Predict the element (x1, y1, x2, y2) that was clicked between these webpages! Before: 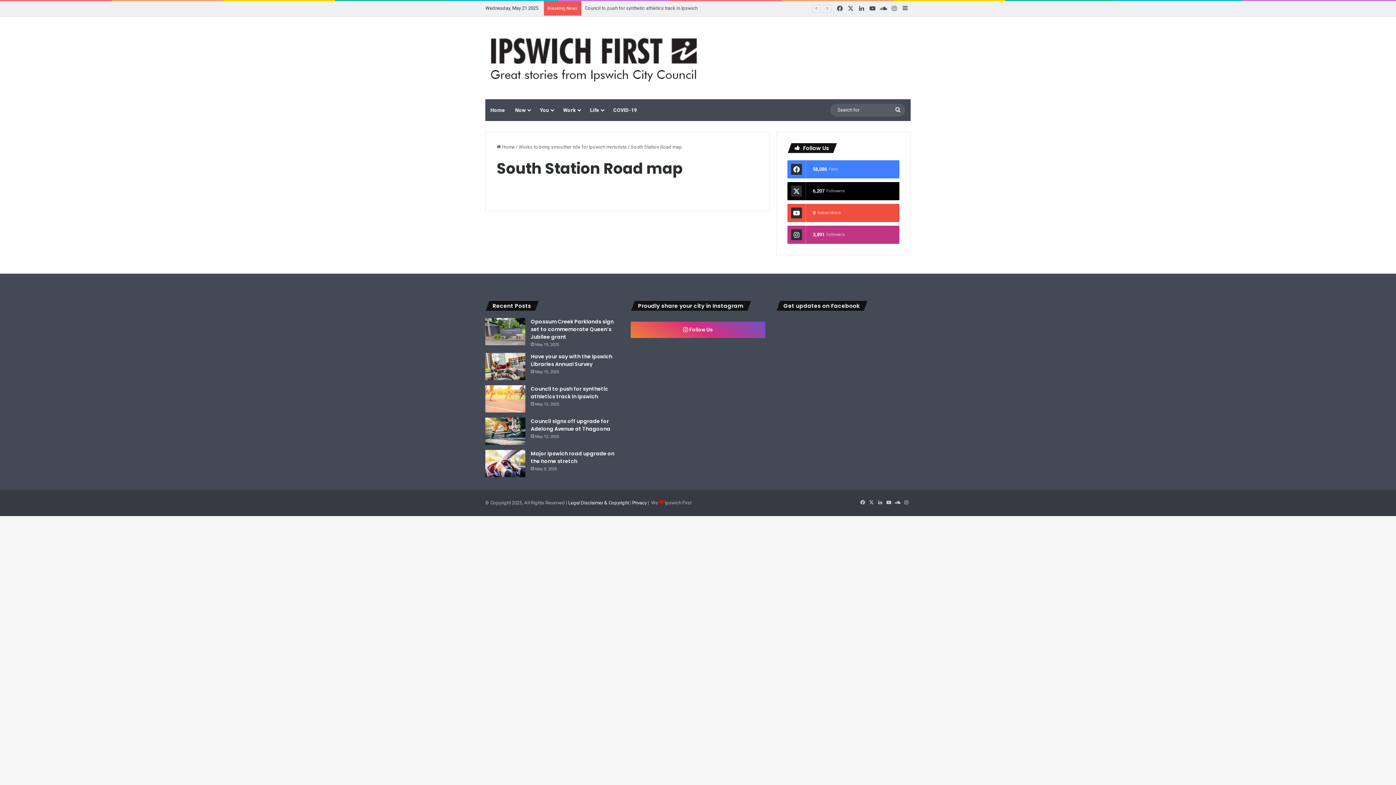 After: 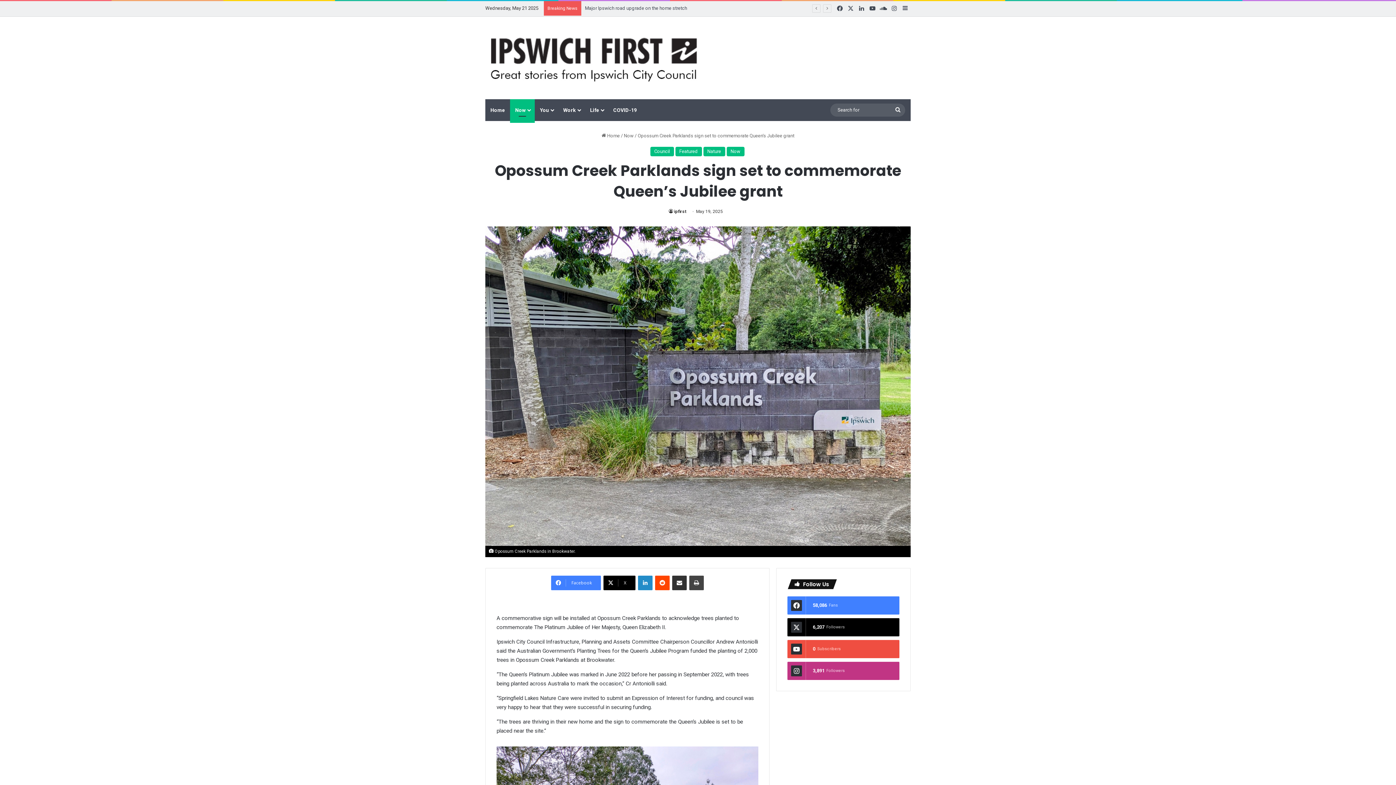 Action: bbox: (485, 318, 525, 345) label: Opossum Creek Parklands sign set to commemorate Queen’s Jubilee grant